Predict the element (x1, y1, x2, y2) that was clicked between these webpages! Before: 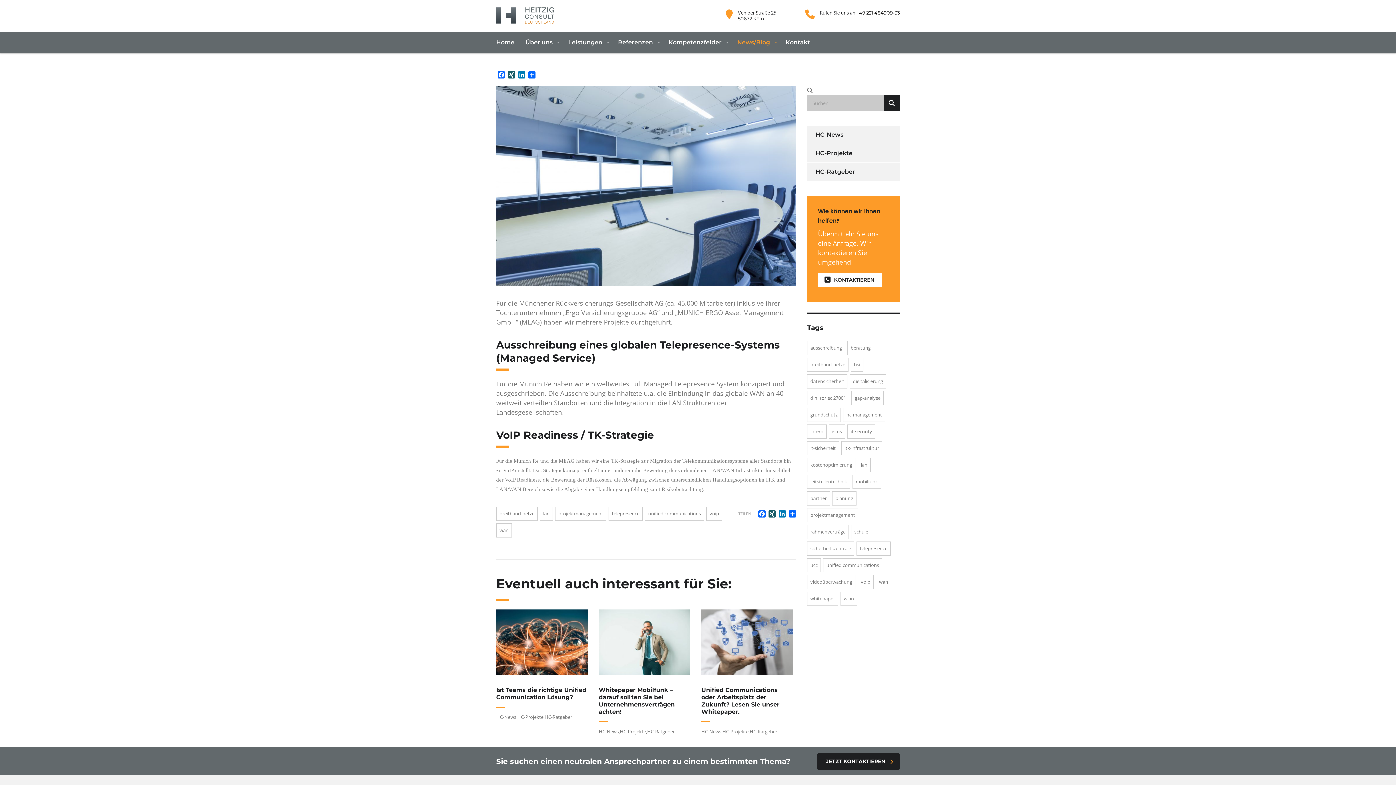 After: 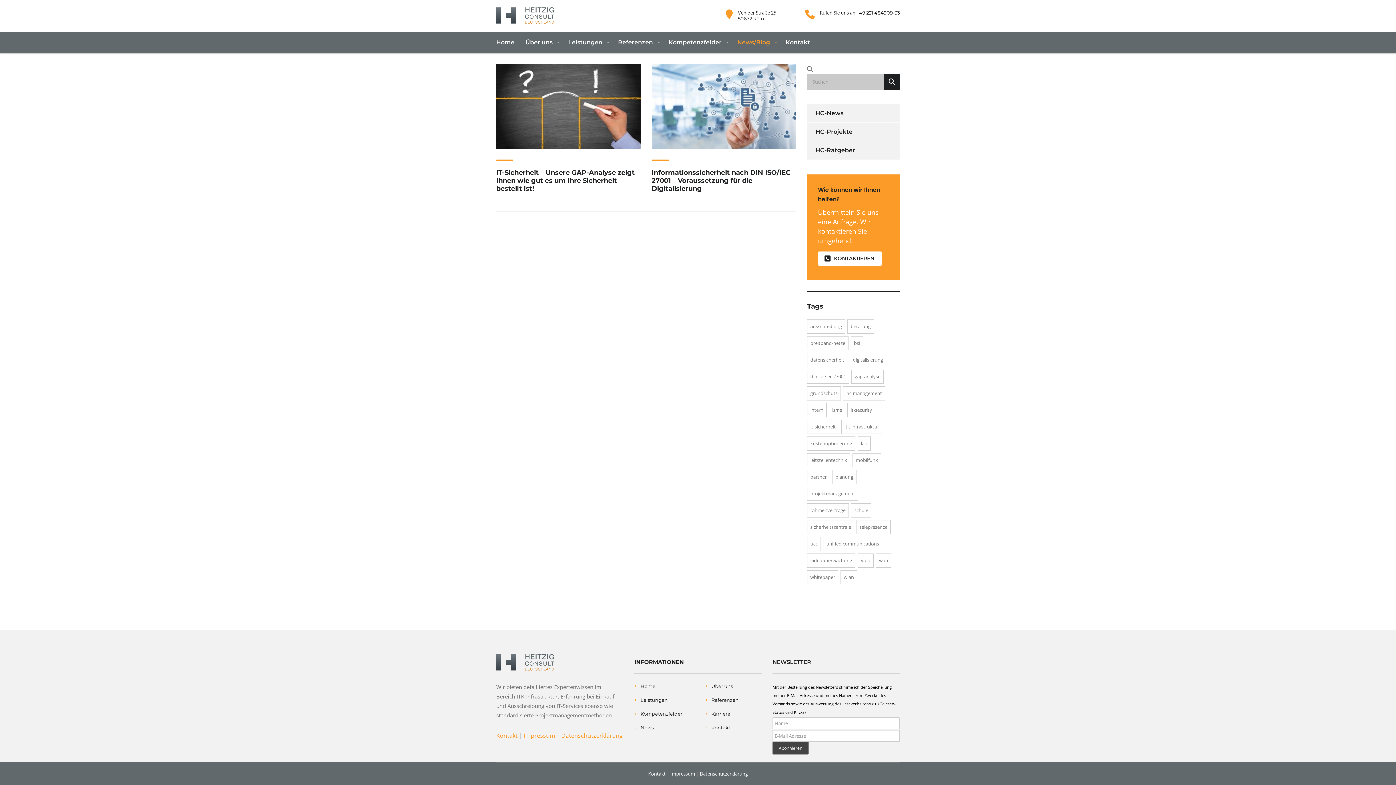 Action: bbox: (849, 374, 886, 388) label: Digitalisierung (2 Einträge)